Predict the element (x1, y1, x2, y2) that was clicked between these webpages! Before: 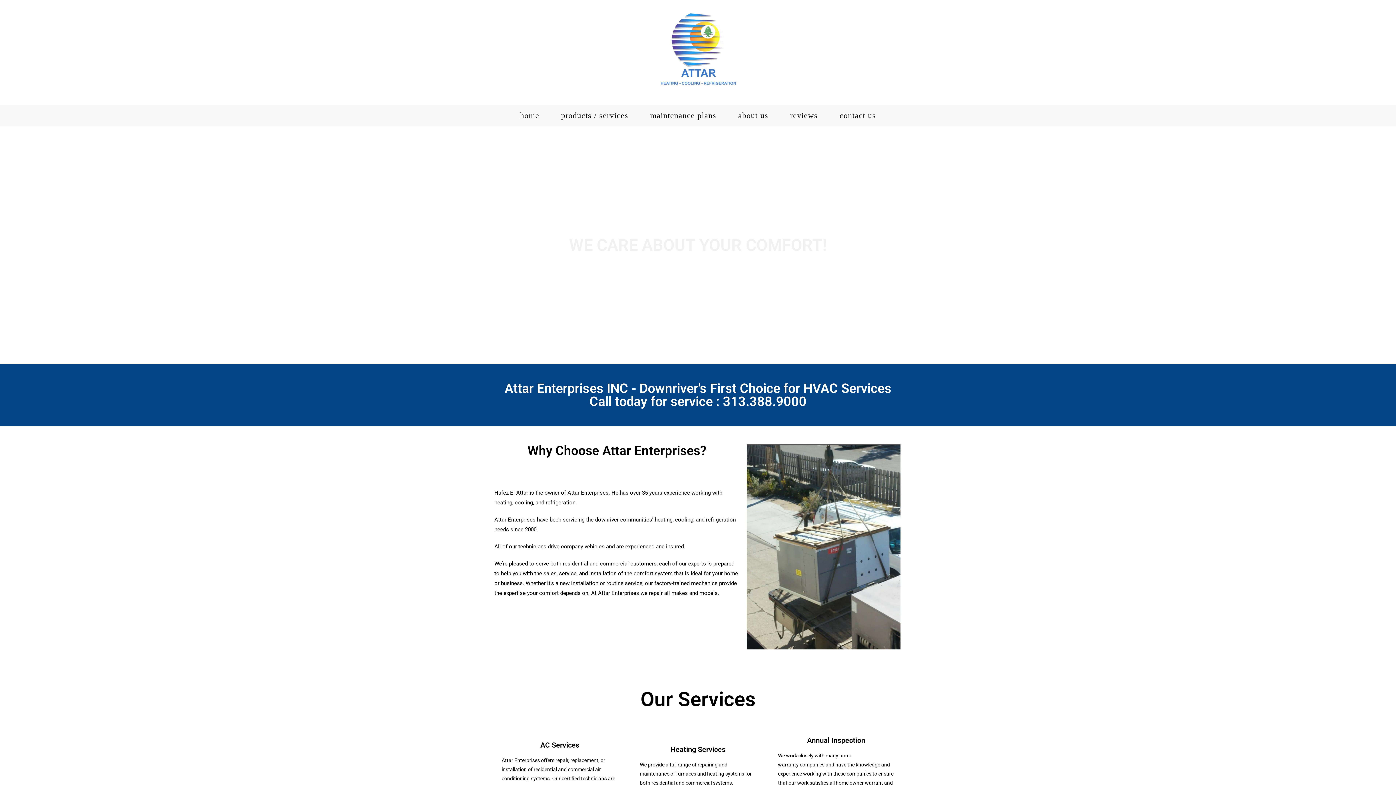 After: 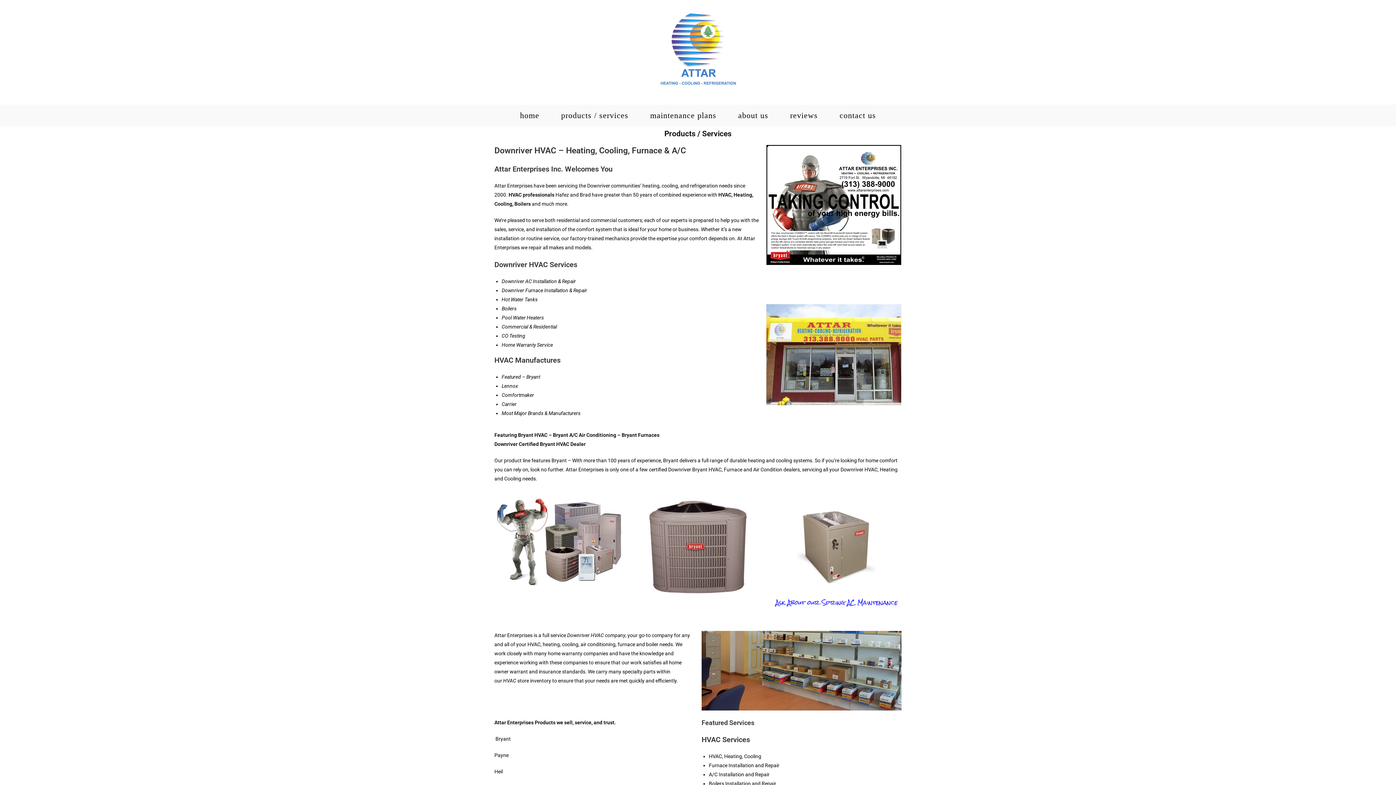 Action: bbox: (550, 104, 639, 126) label: products / services